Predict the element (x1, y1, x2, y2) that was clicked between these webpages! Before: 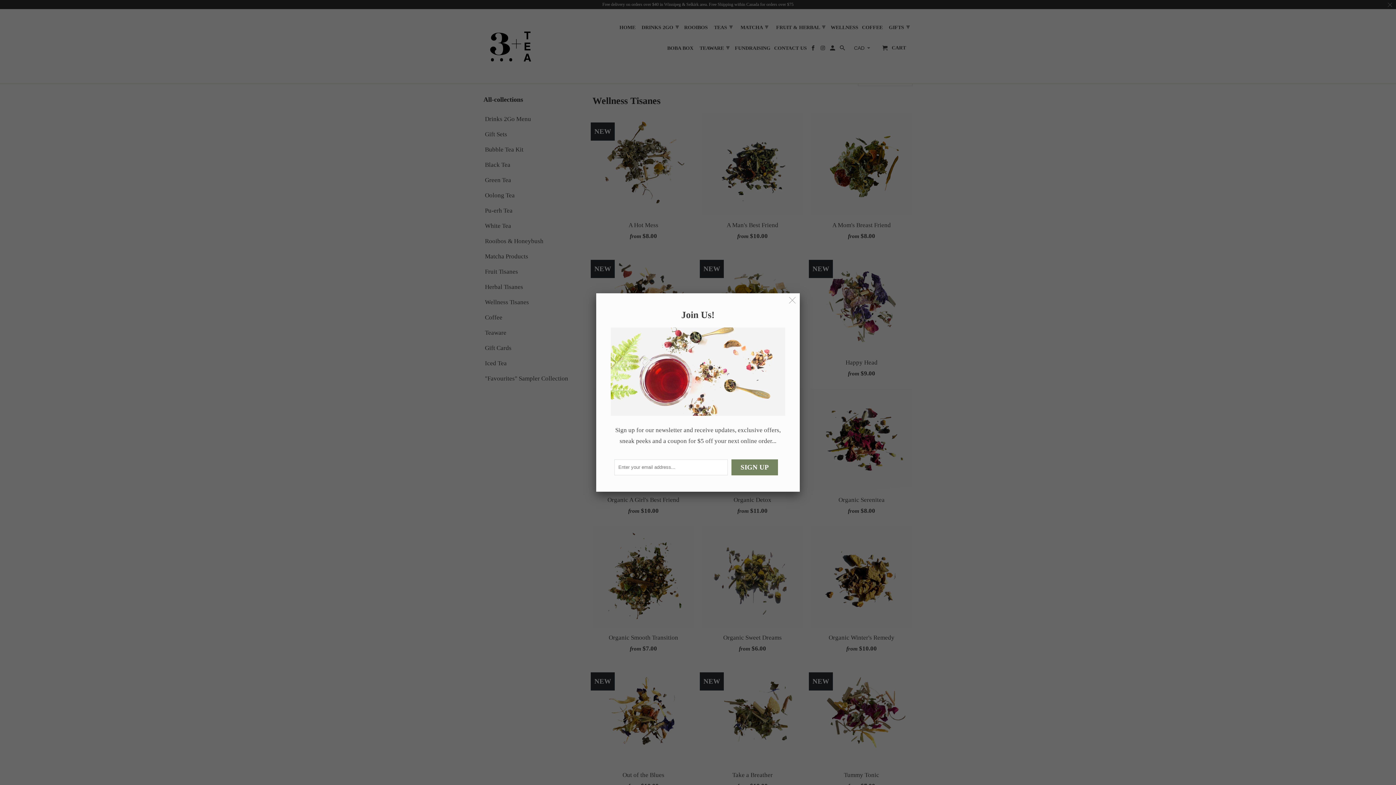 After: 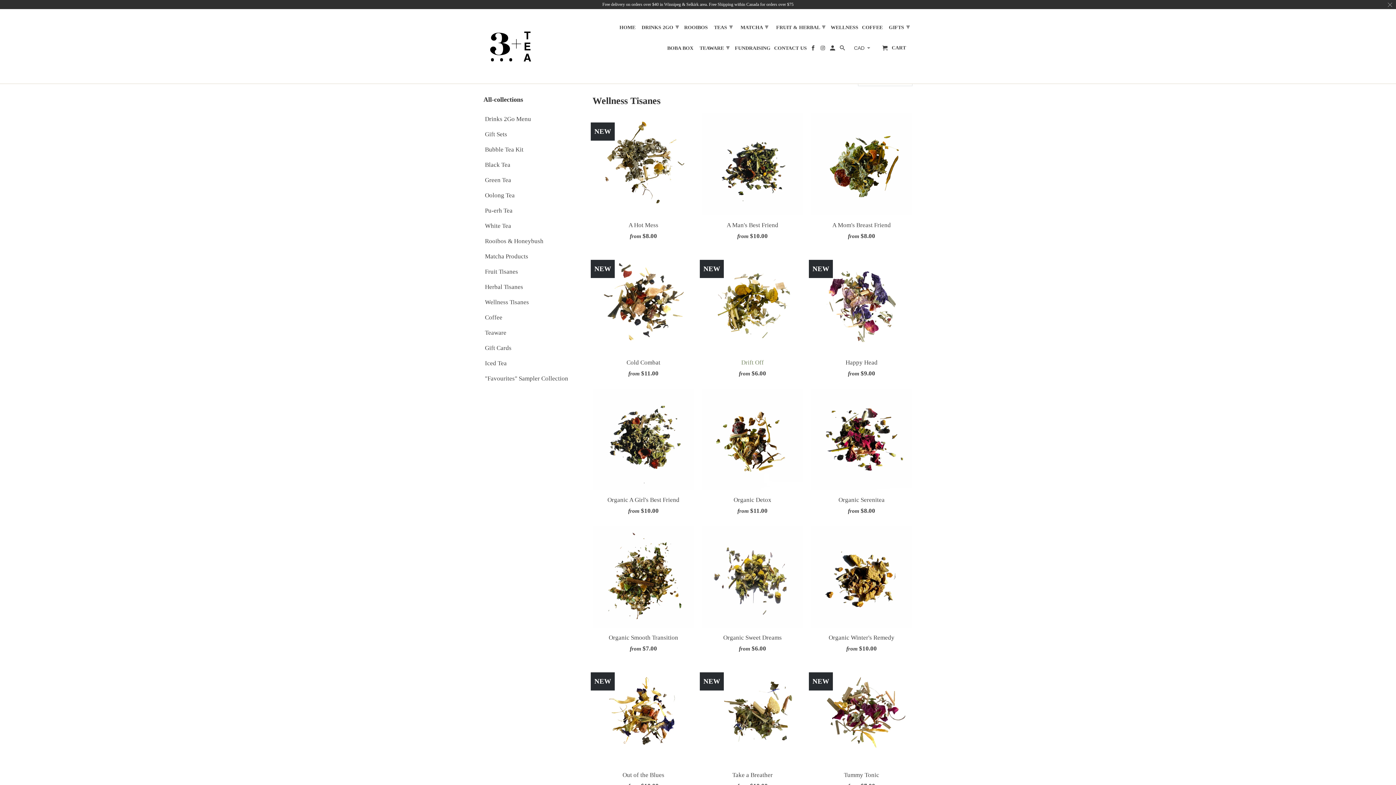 Action: bbox: (786, 294, 798, 307)